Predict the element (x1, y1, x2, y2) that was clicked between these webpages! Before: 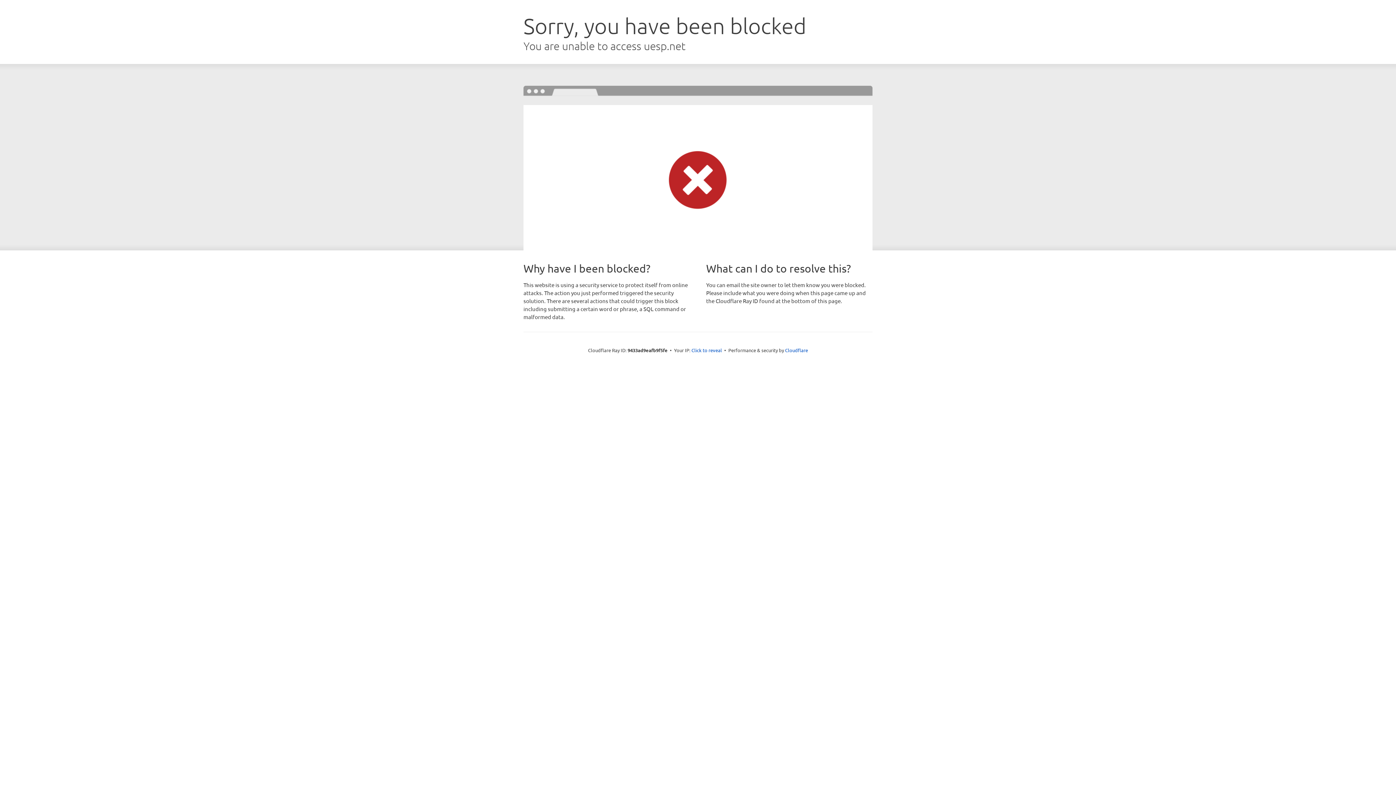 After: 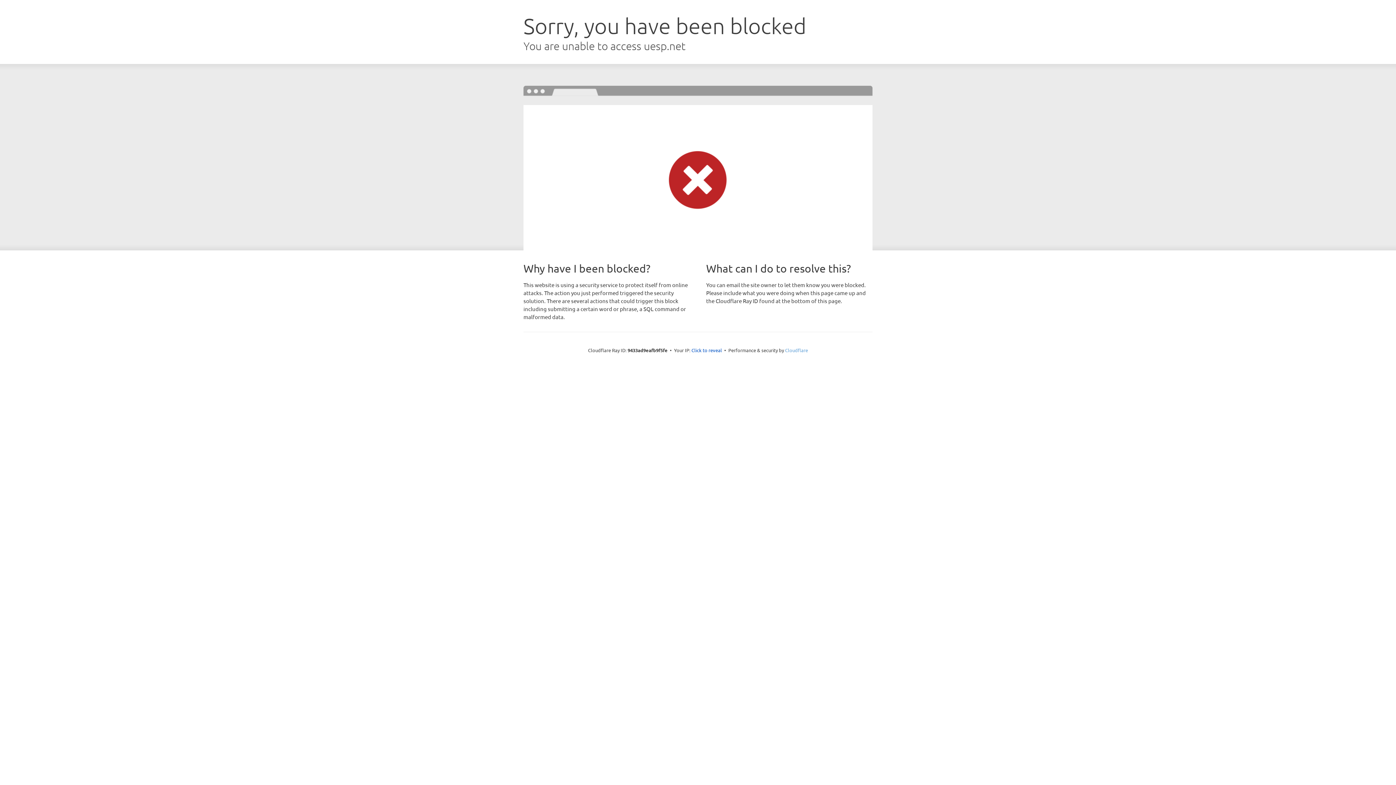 Action: bbox: (785, 347, 808, 353) label: Cloudflare